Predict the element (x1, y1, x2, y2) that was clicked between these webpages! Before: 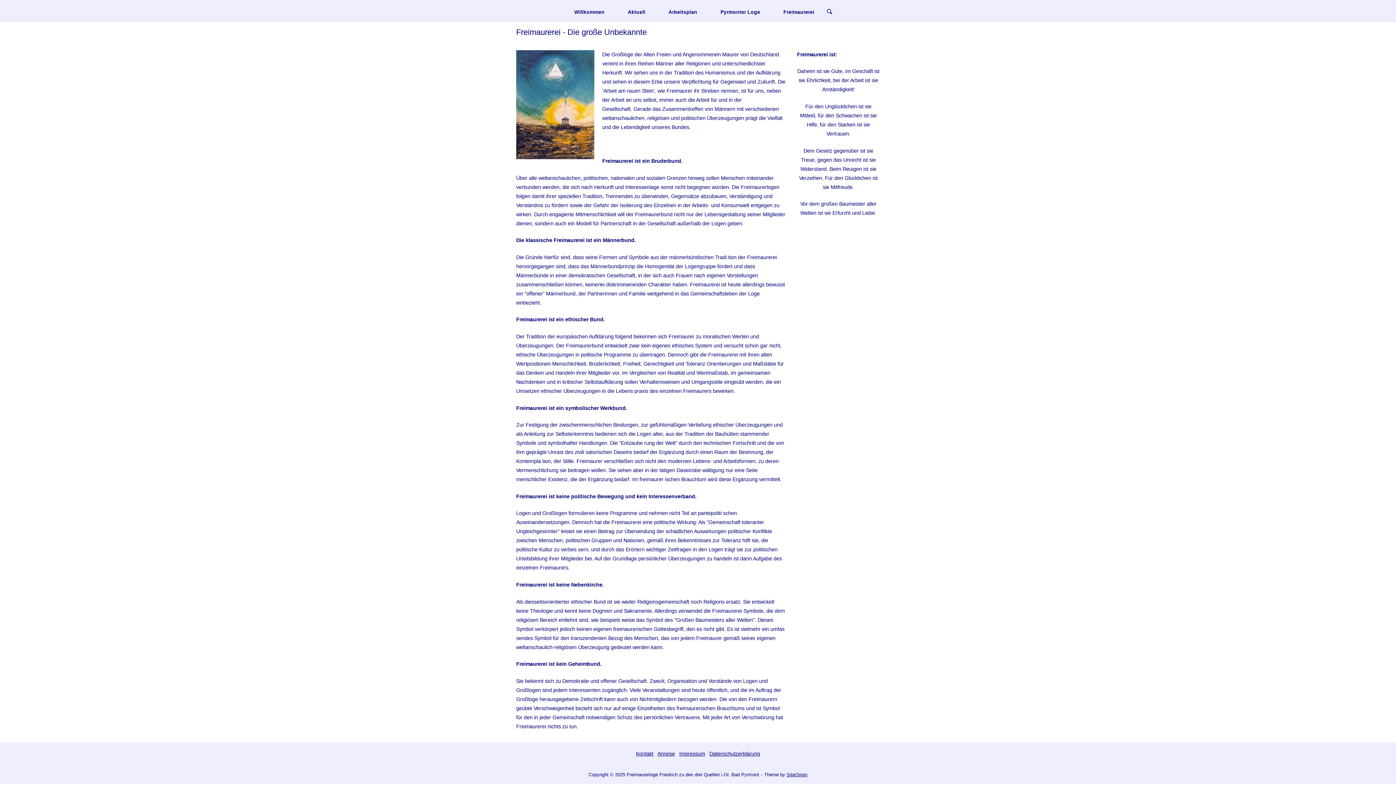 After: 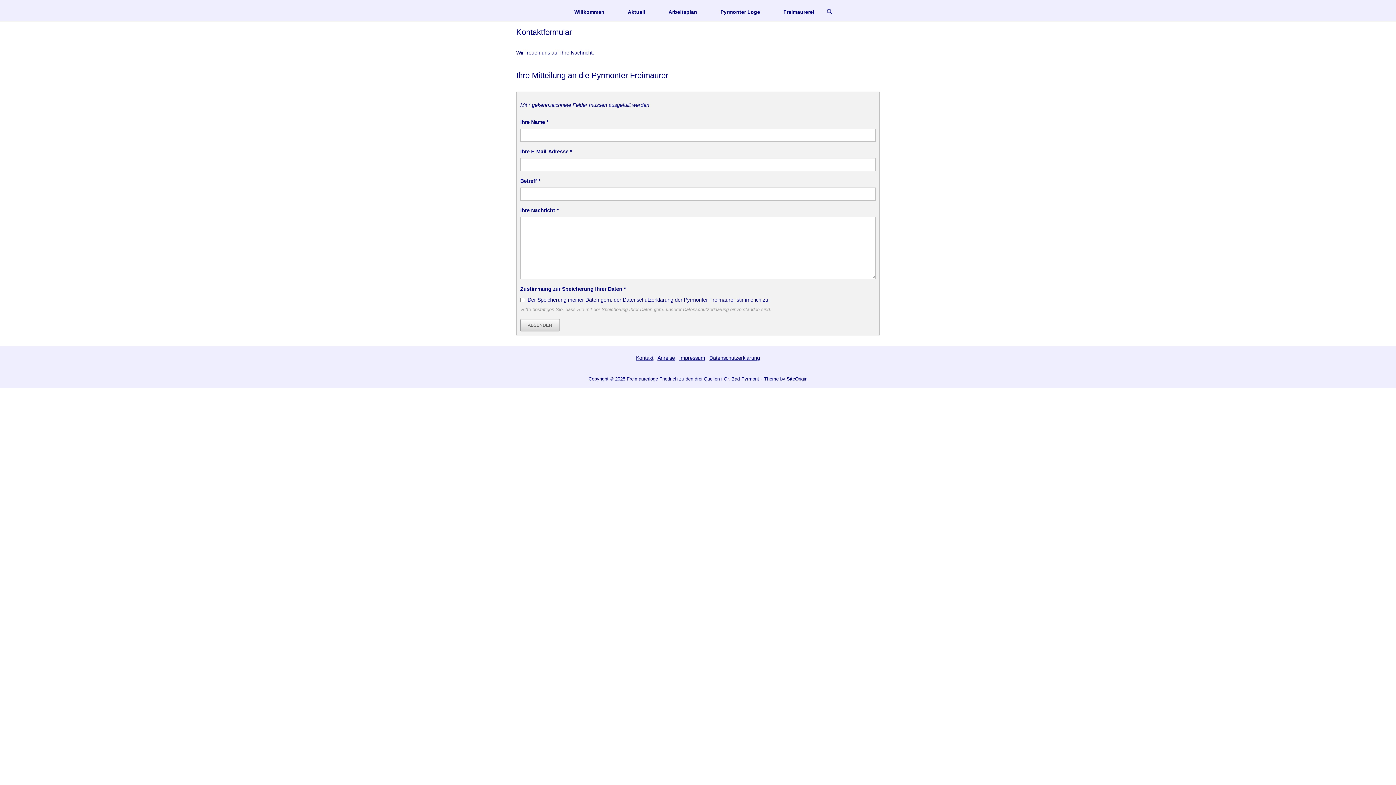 Action: label: Kontakt bbox: (636, 751, 653, 756)